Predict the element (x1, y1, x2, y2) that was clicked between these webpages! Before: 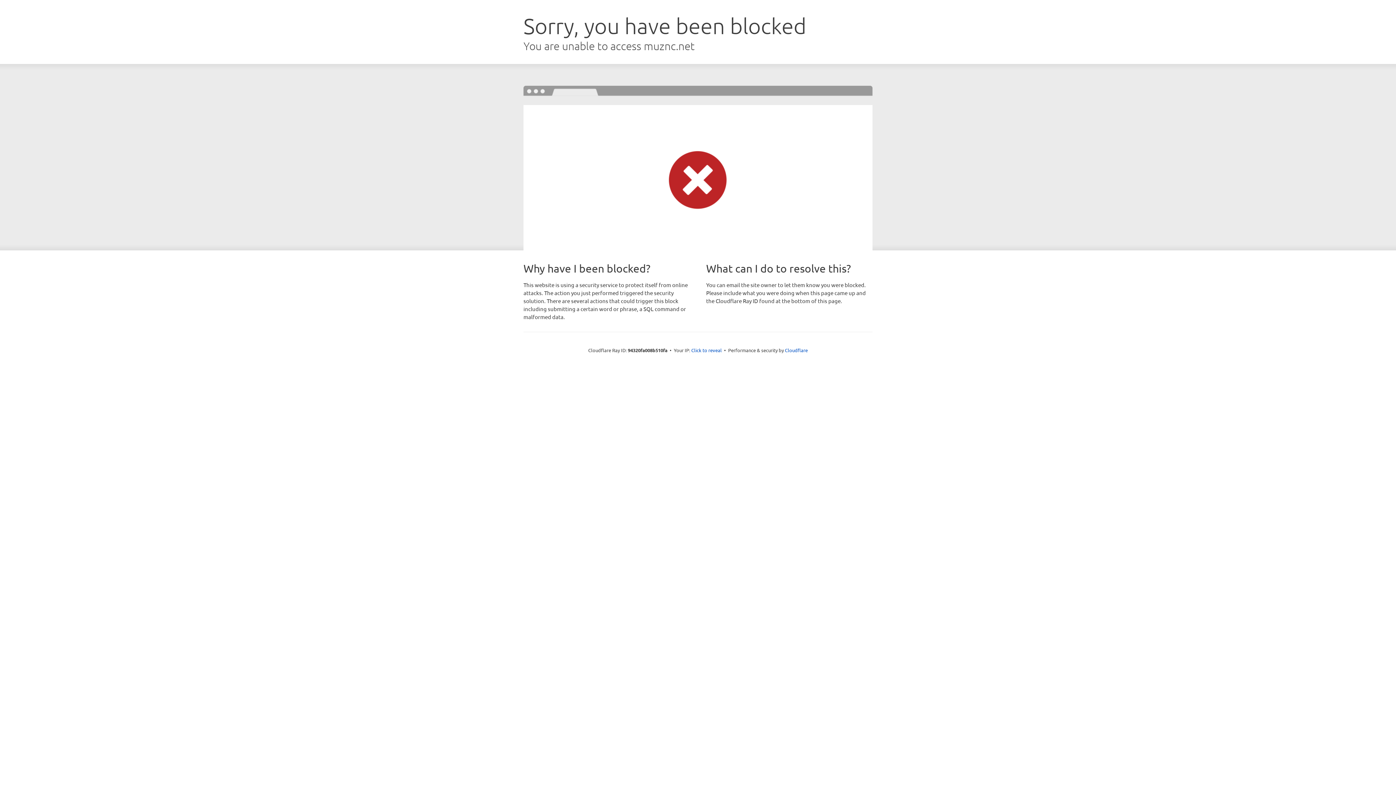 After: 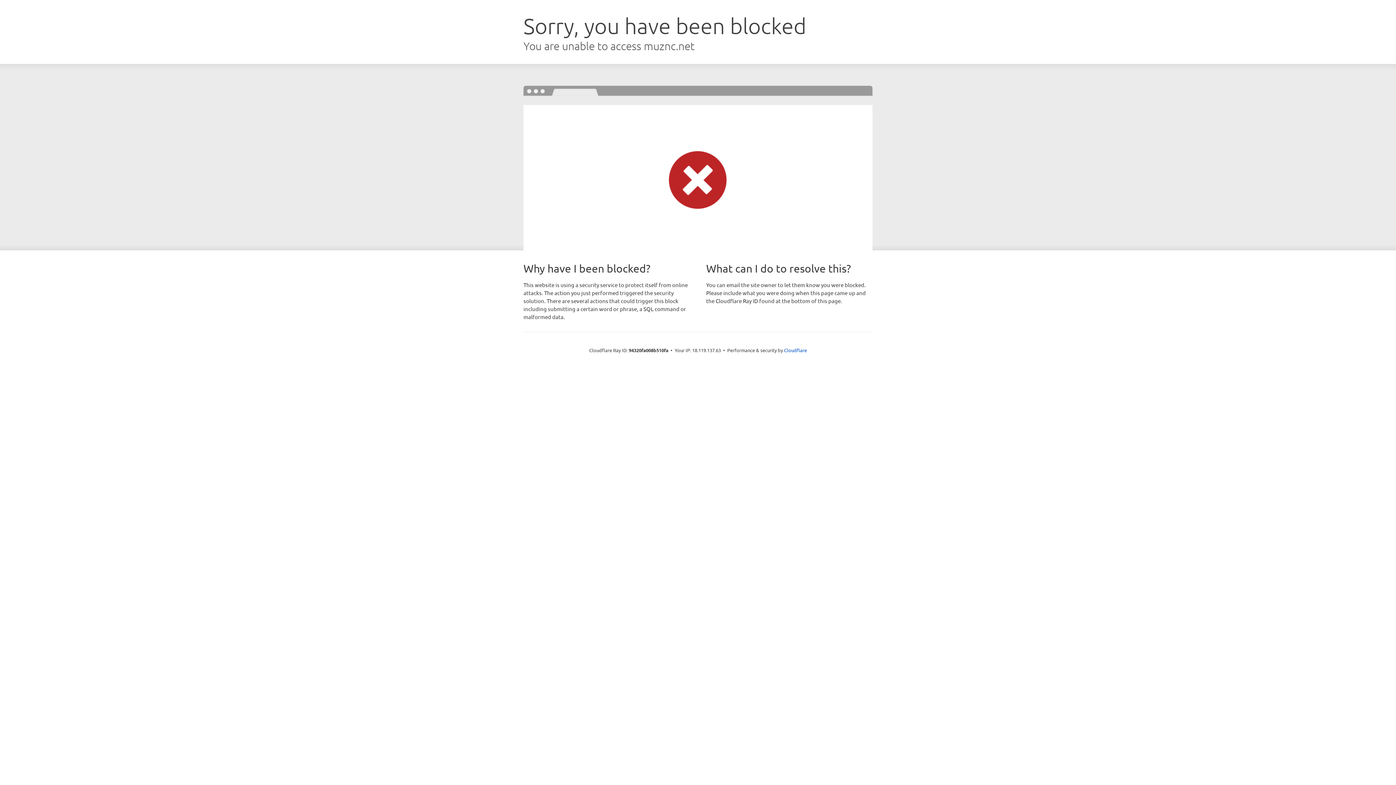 Action: label: Click to reveal bbox: (691, 346, 722, 353)